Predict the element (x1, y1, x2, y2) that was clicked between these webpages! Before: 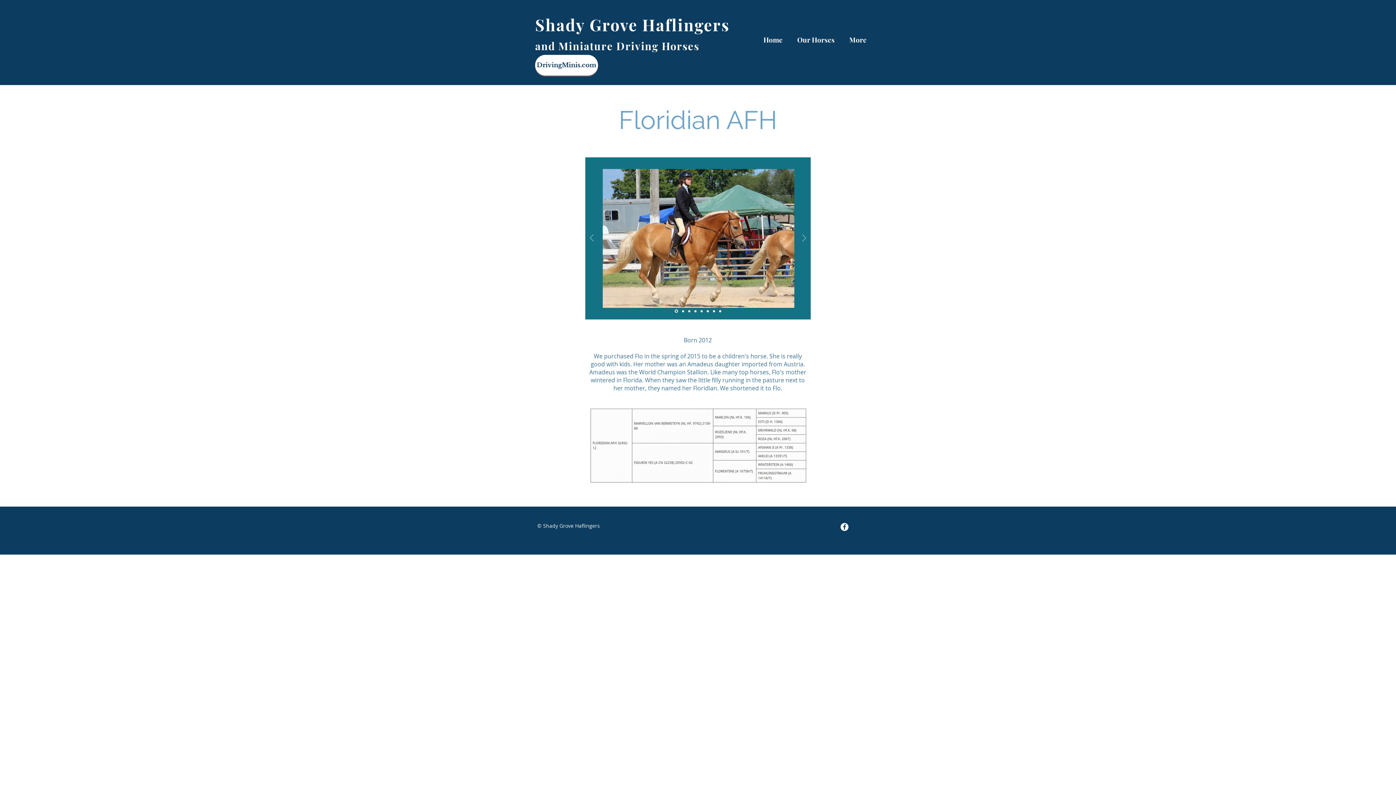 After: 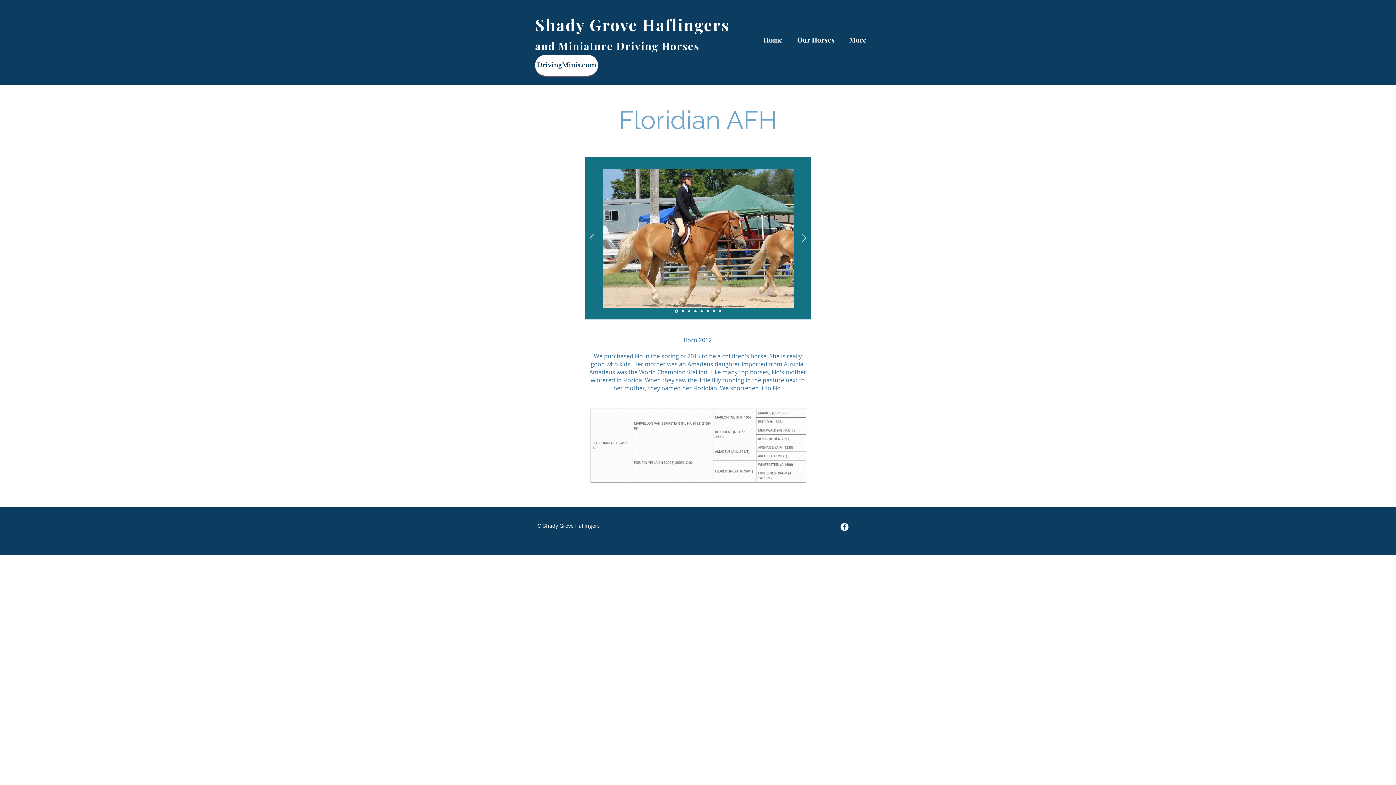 Action: label: Facebook - White Circle bbox: (840, 523, 848, 531)